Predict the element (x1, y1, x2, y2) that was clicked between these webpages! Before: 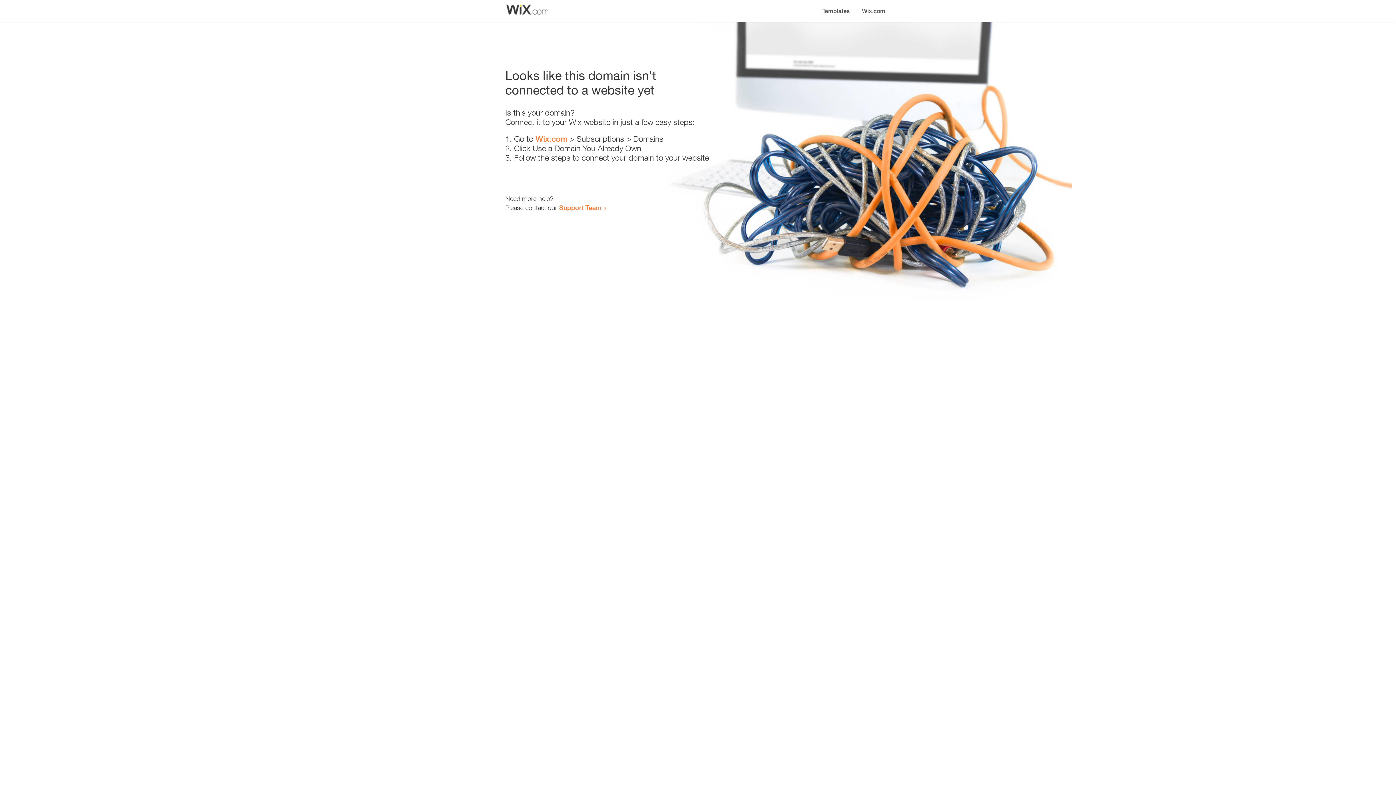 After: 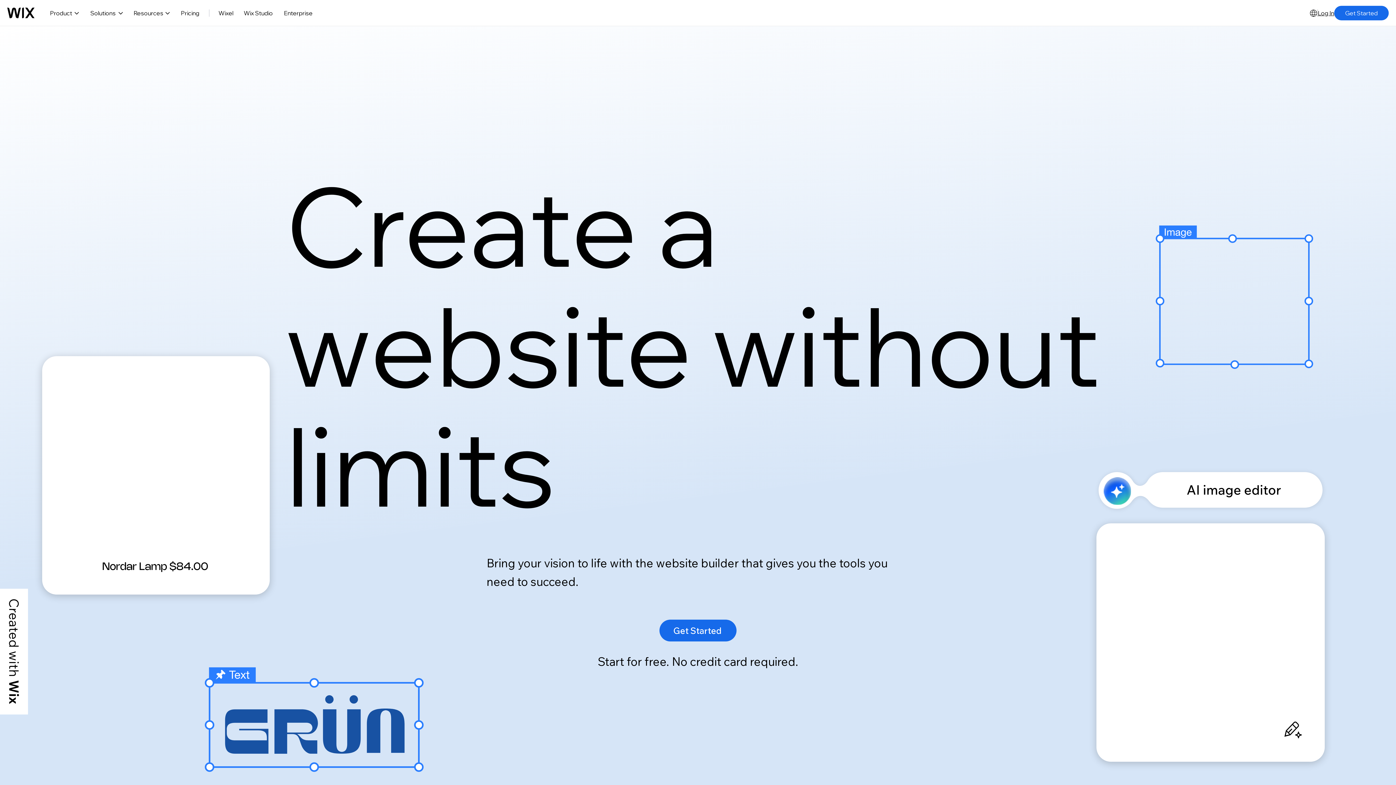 Action: bbox: (856, 0, 890, 14) label: Wix.com